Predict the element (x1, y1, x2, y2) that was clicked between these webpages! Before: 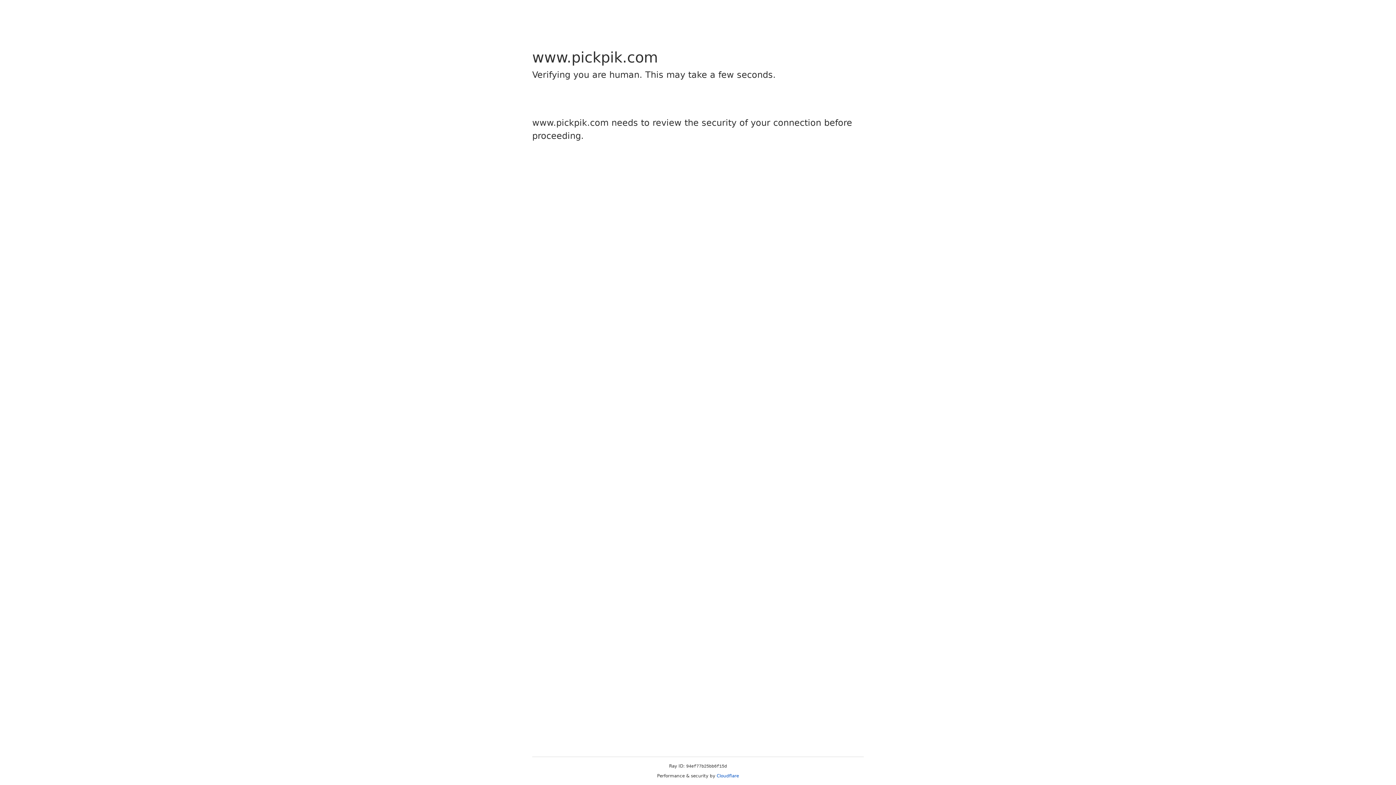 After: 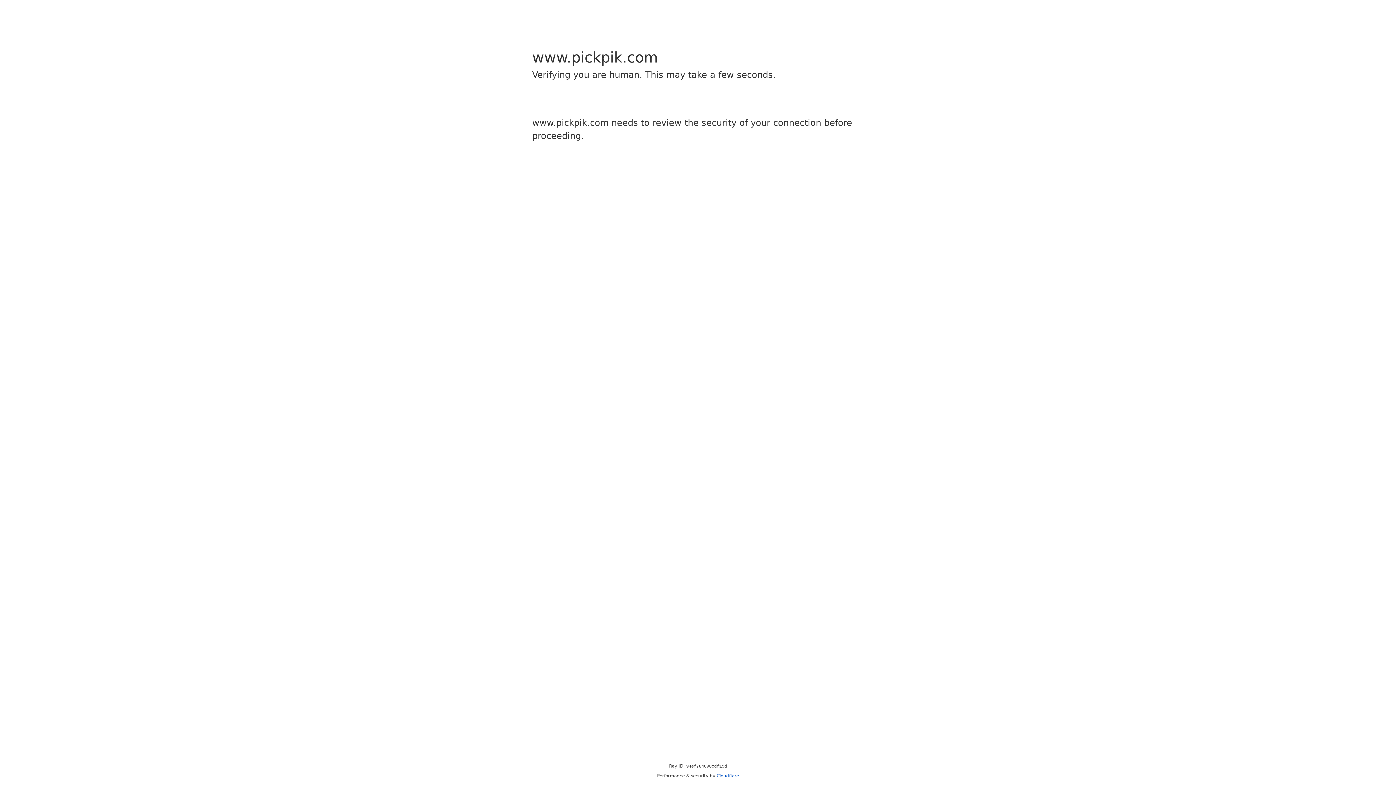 Action: bbox: (716, 773, 739, 778) label: Cloudflare